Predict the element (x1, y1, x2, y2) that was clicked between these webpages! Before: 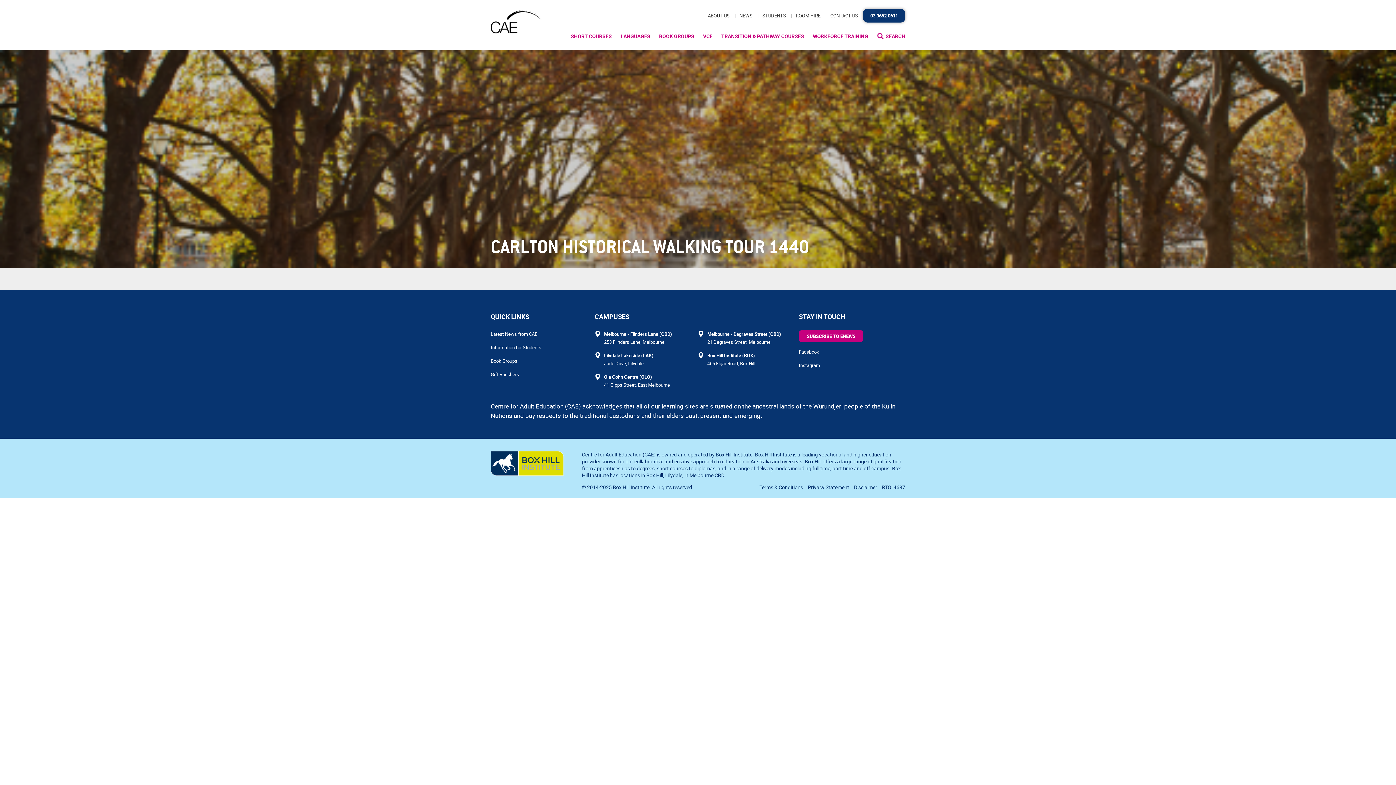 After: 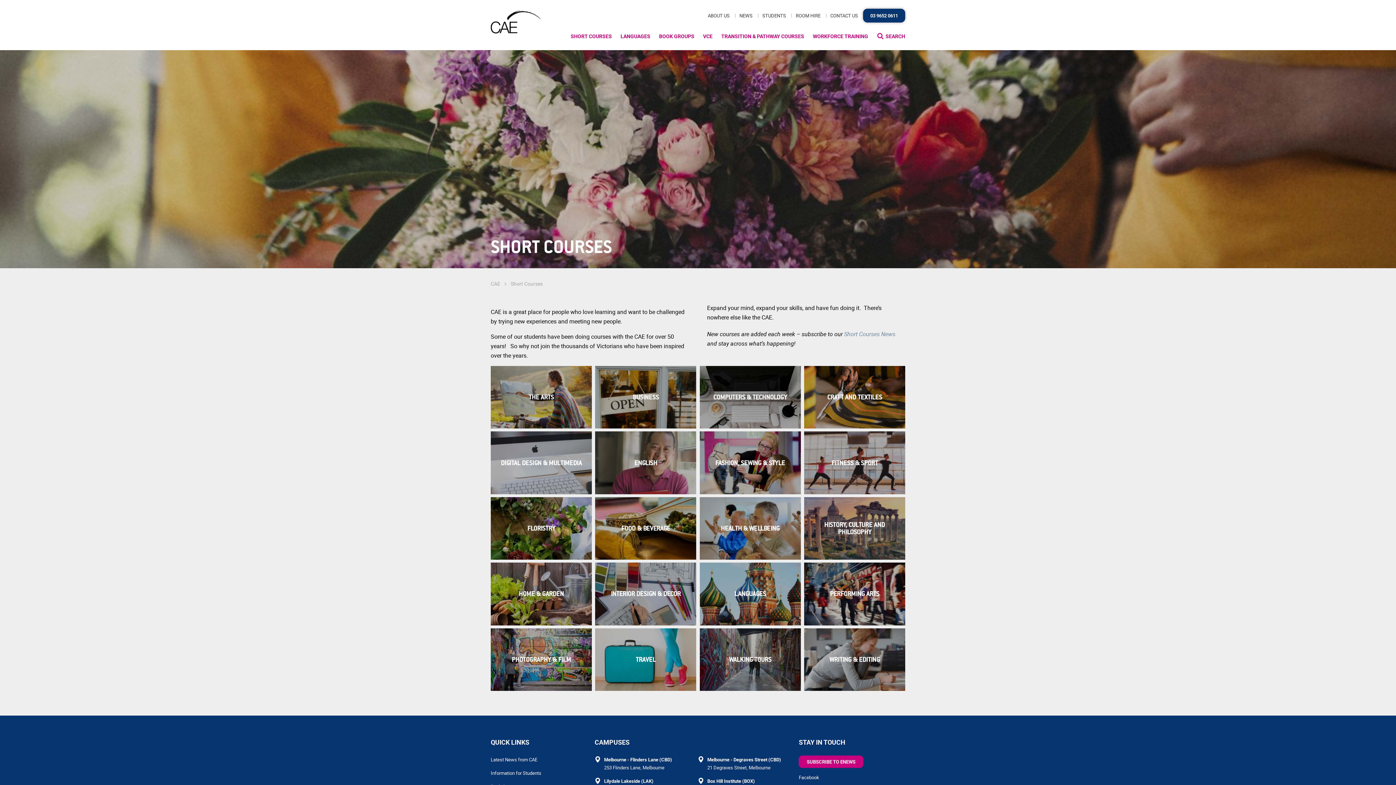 Action: bbox: (570, 32, 612, 39) label: SHORT COURSES